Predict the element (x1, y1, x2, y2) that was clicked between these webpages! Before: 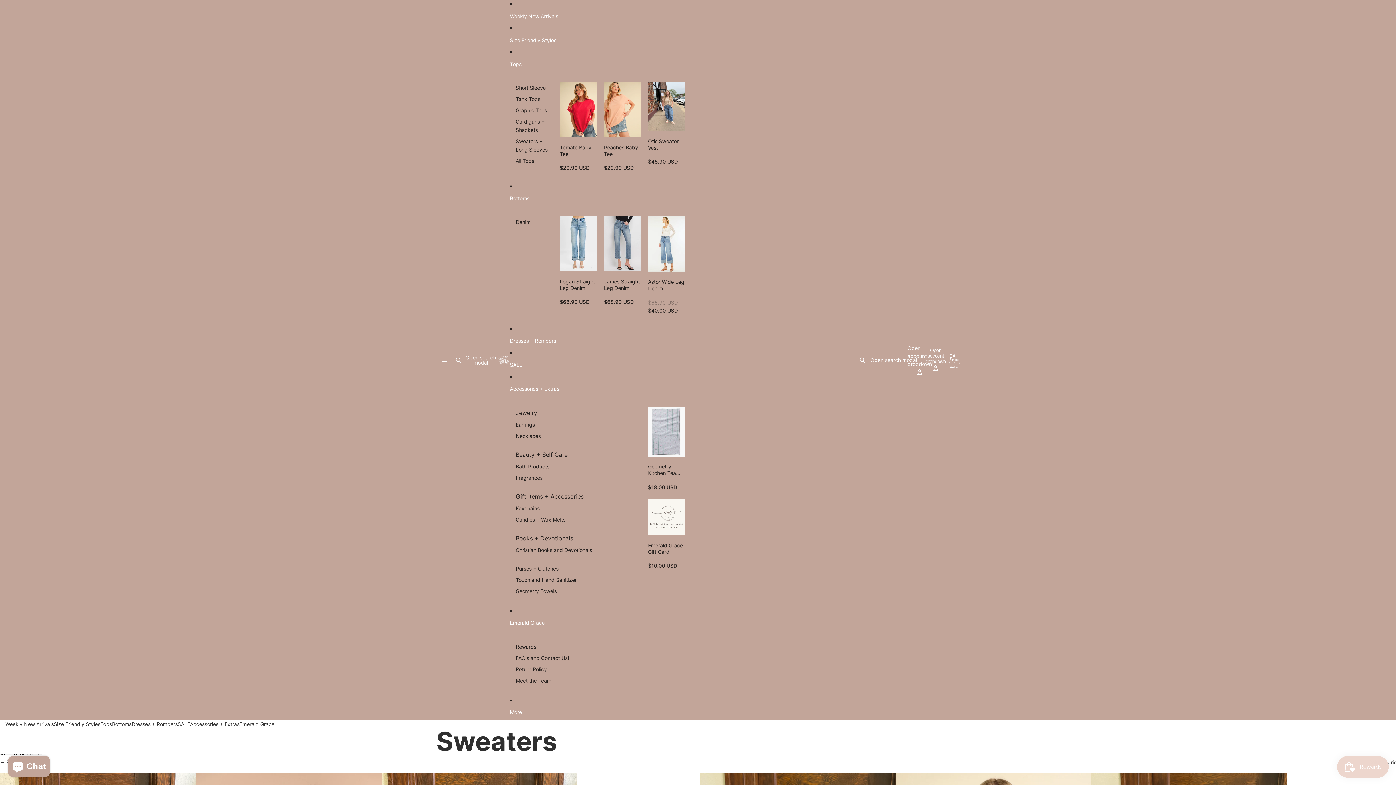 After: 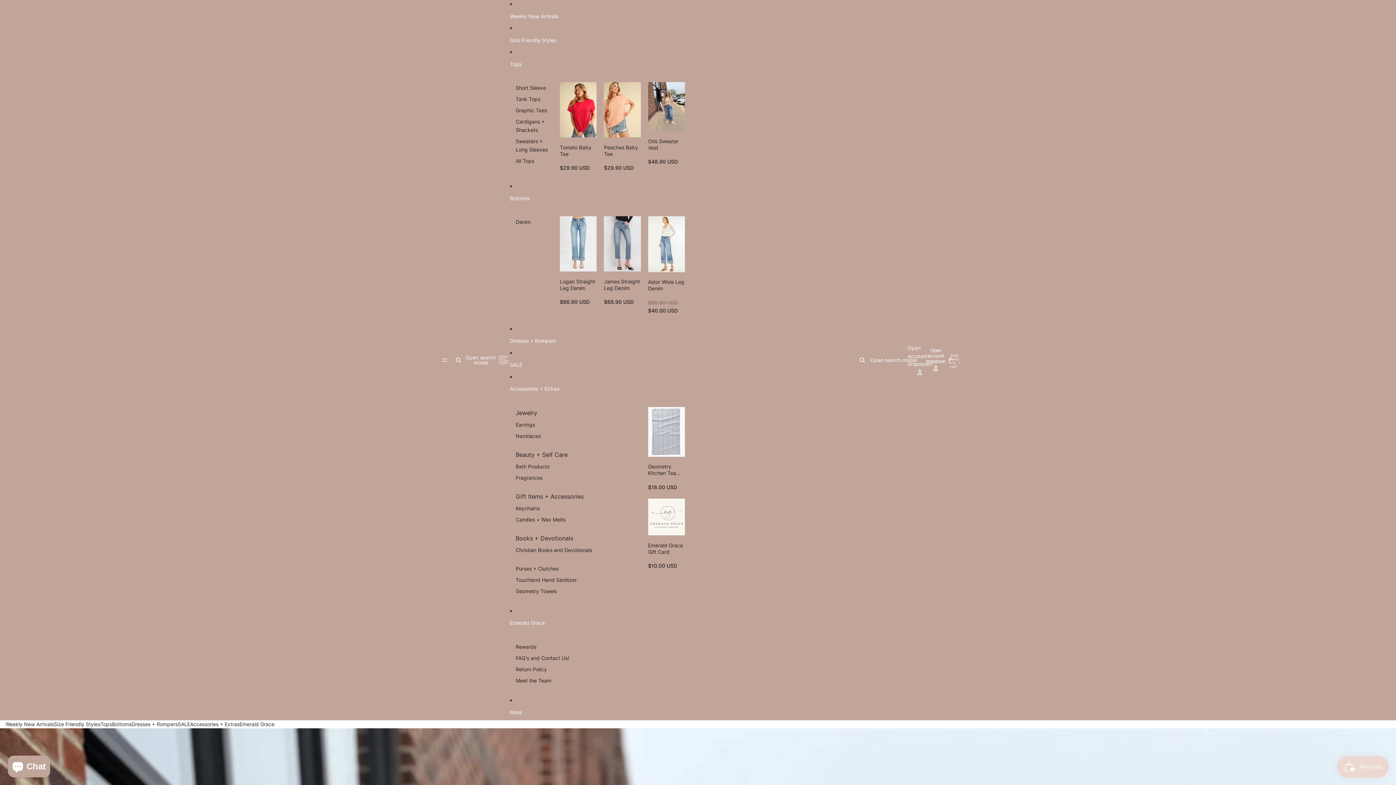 Action: bbox: (648, 82, 685, 172) label: Otis Sweater Vest
$48.90 USD